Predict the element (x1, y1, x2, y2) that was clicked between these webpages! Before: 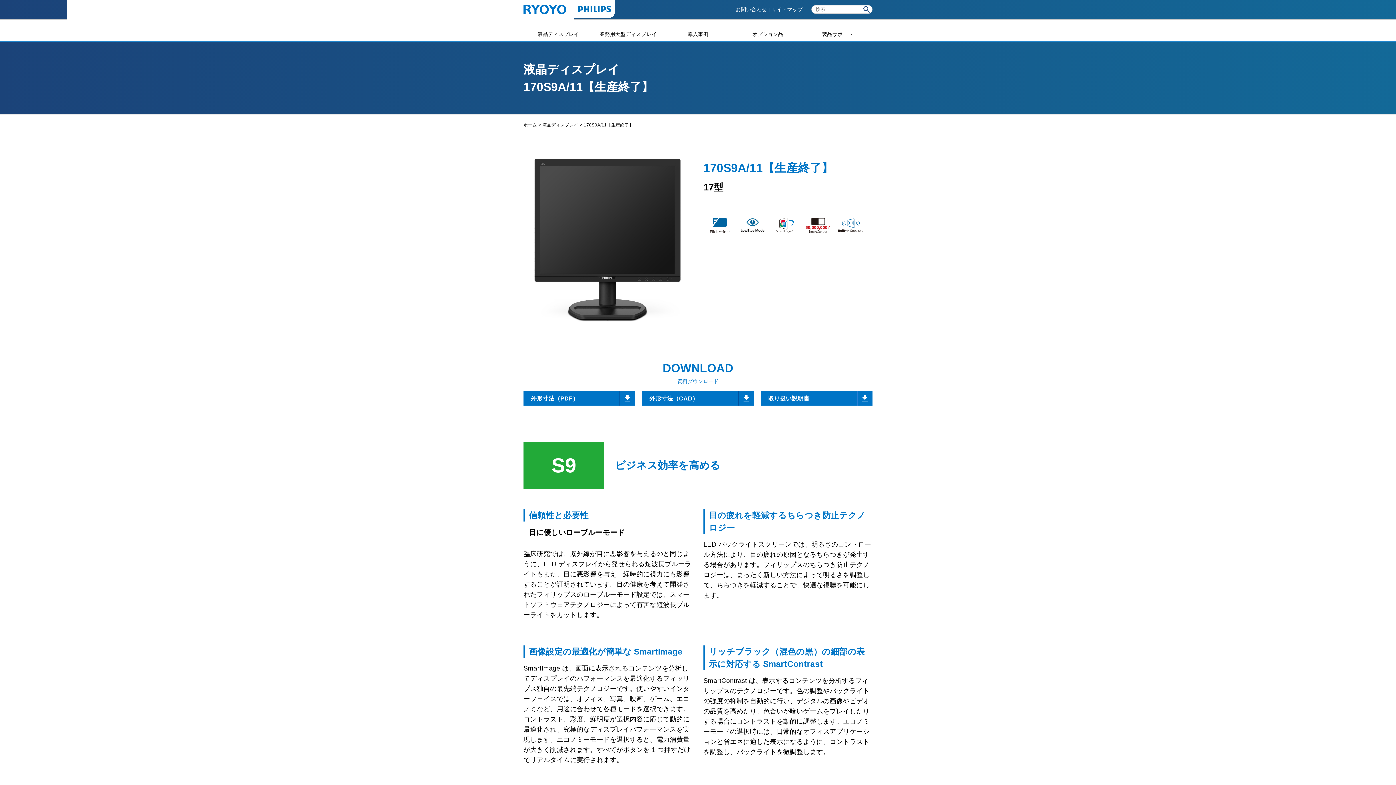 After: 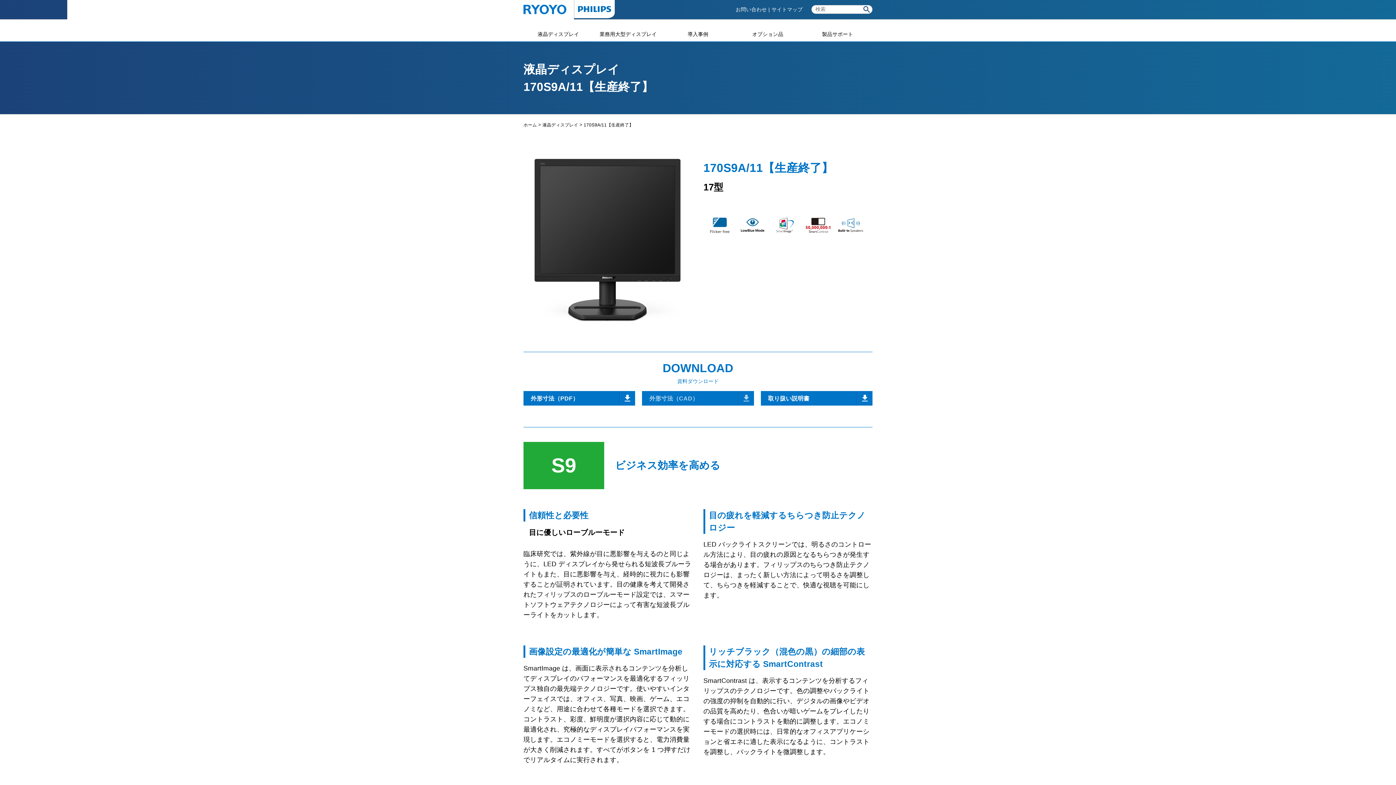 Action: bbox: (647, 391, 754, 406) label: 外形寸法（CAD）